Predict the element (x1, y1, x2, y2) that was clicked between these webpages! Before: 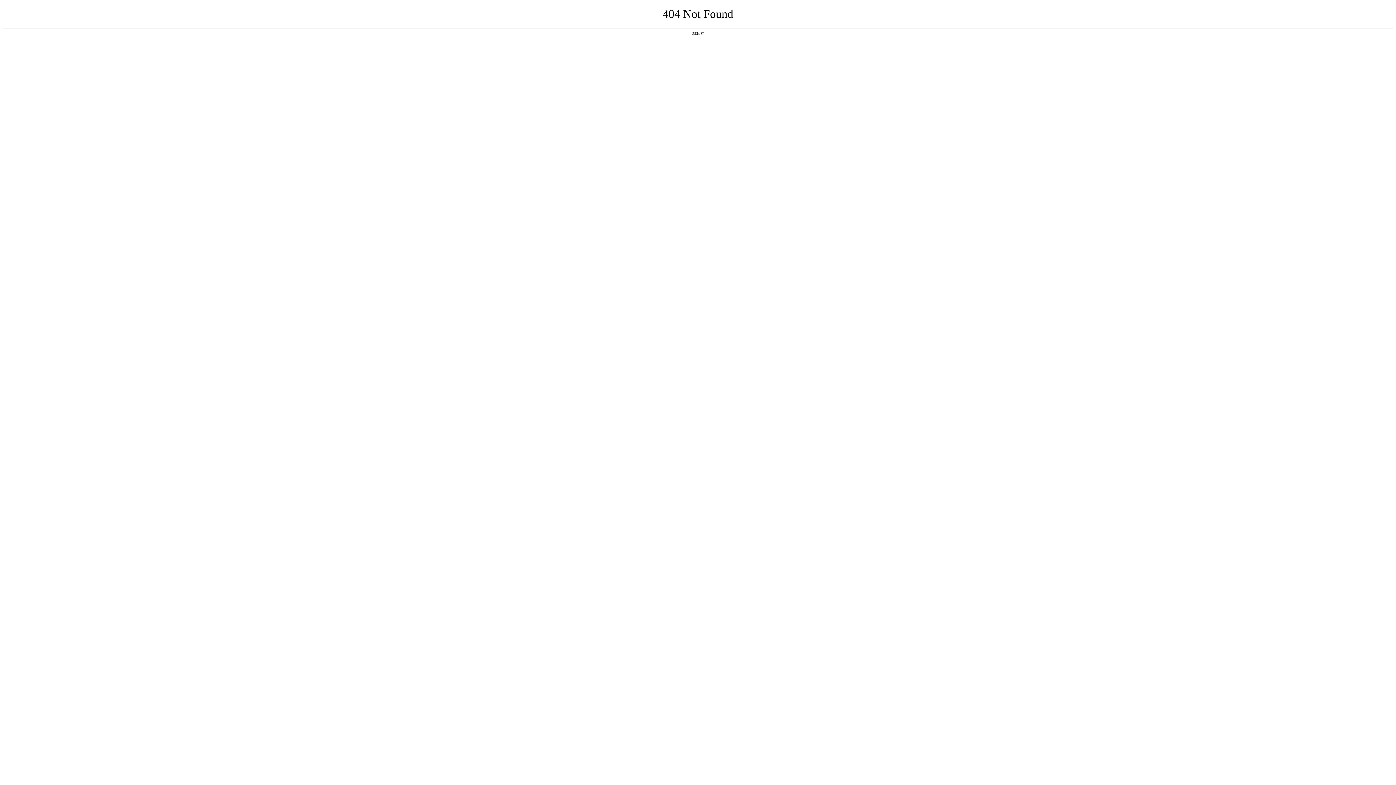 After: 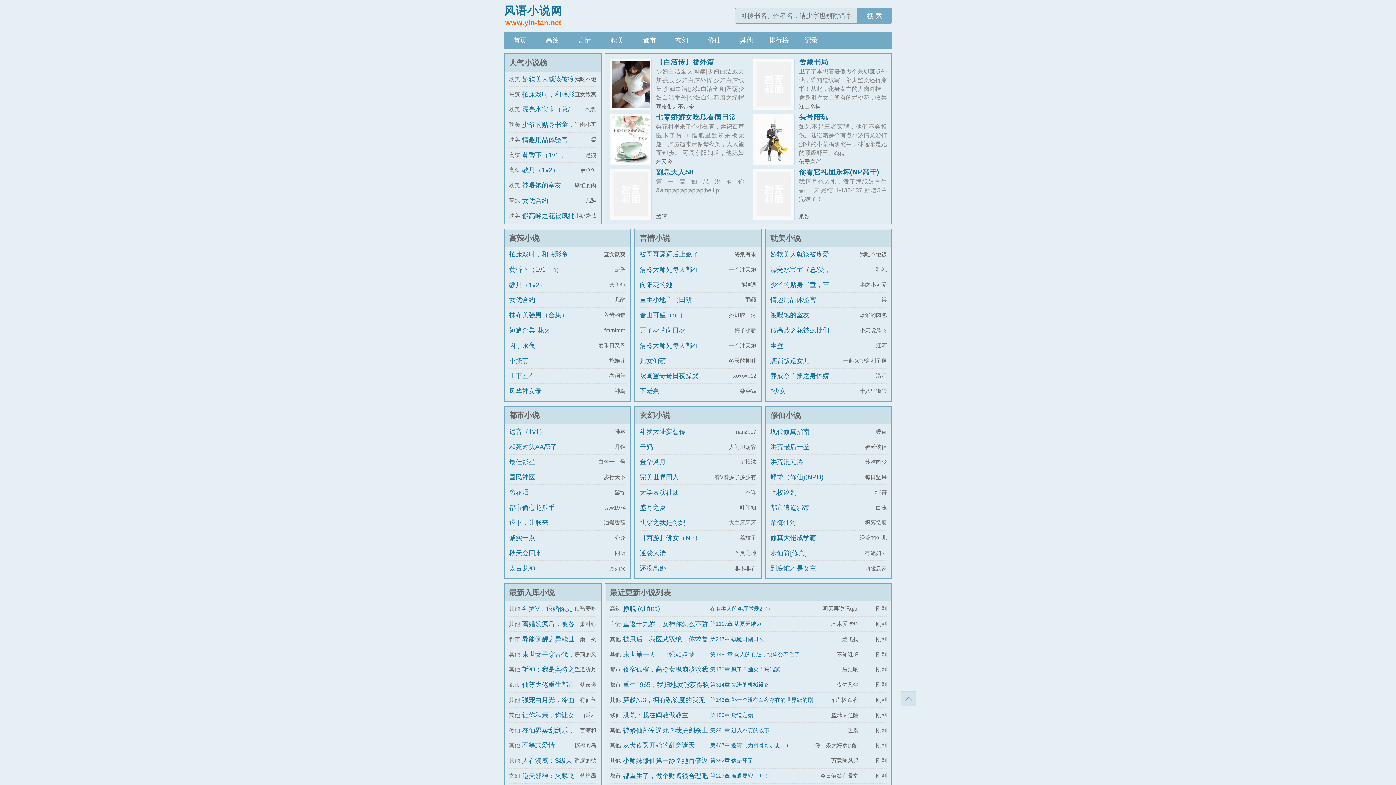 Action: label: 返回首页 bbox: (692, 31, 704, 35)